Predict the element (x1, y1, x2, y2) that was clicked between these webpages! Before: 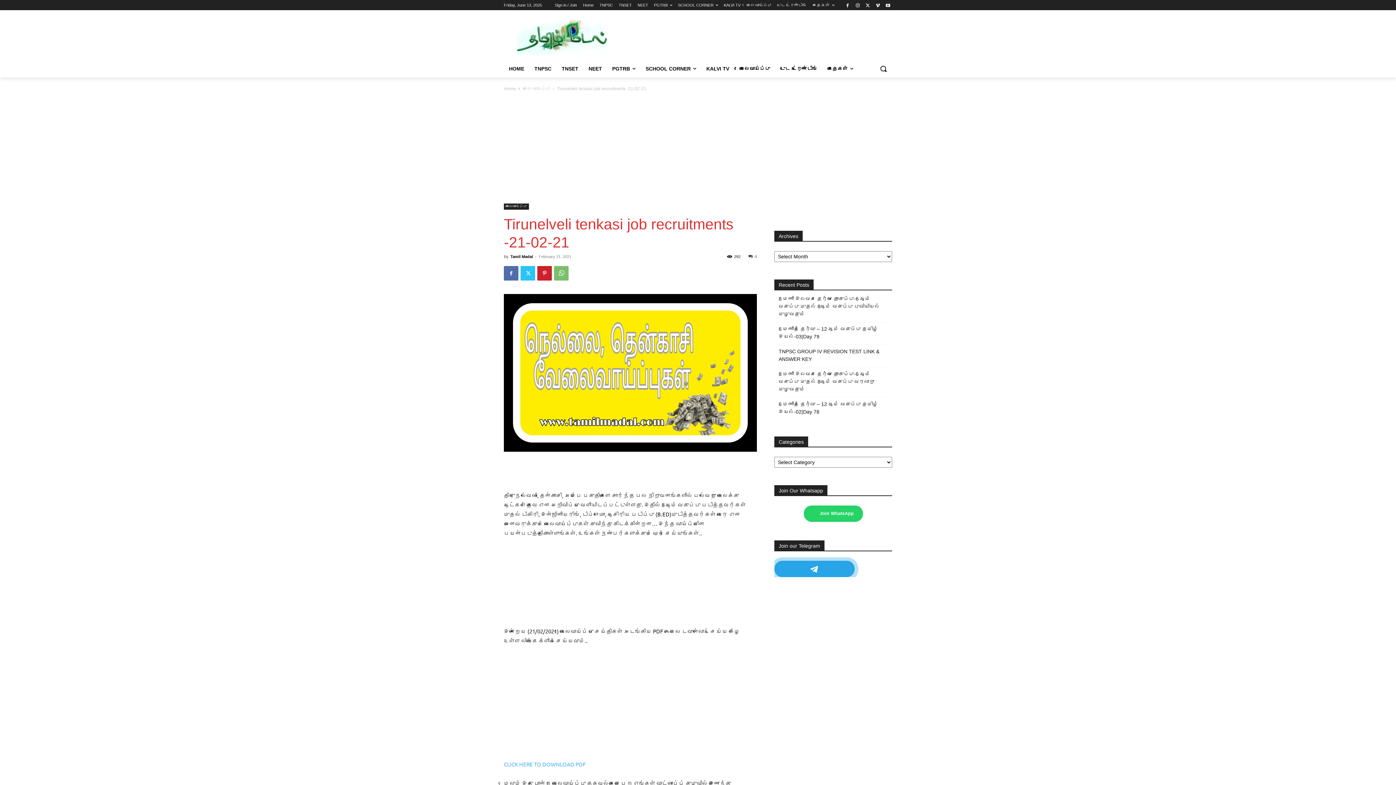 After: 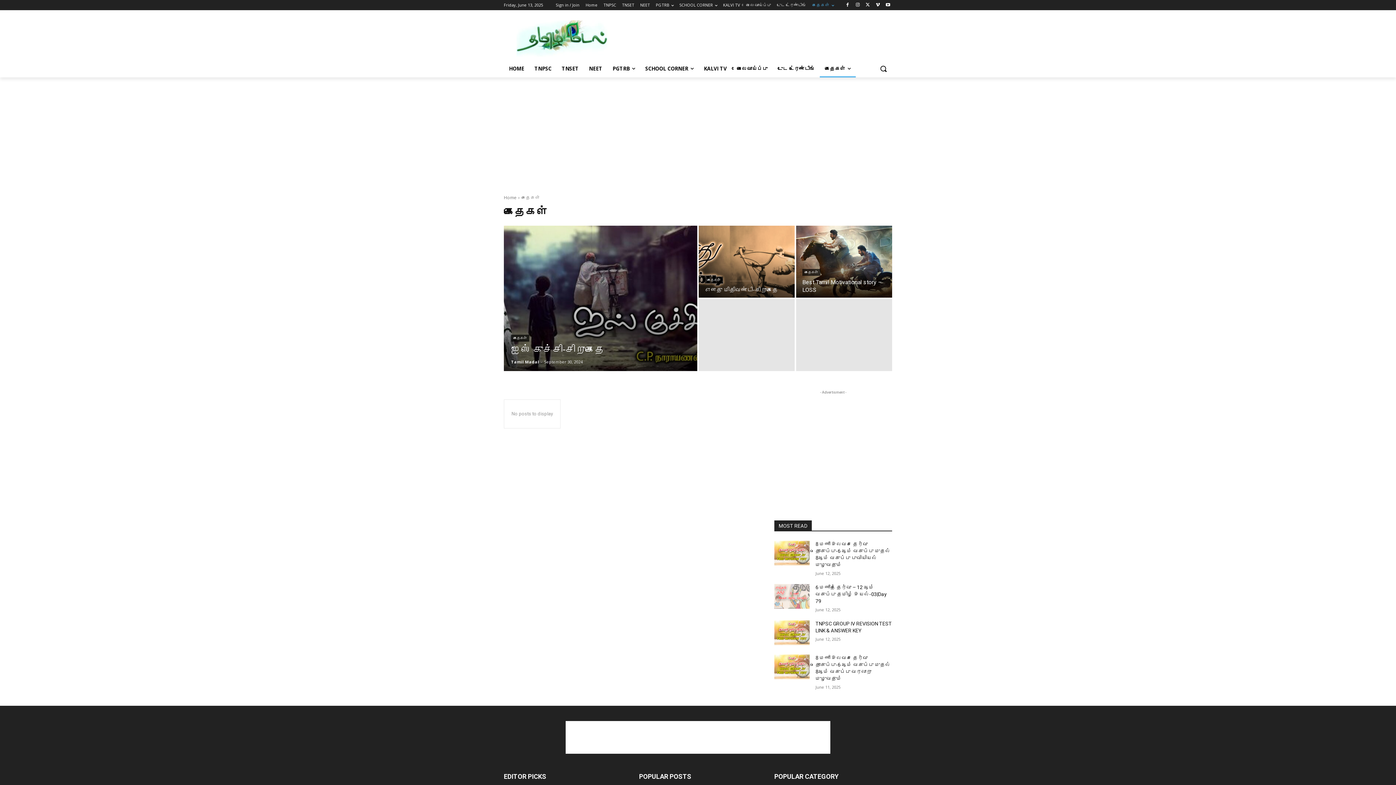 Action: bbox: (822, 60, 858, 77) label: கதைகள்